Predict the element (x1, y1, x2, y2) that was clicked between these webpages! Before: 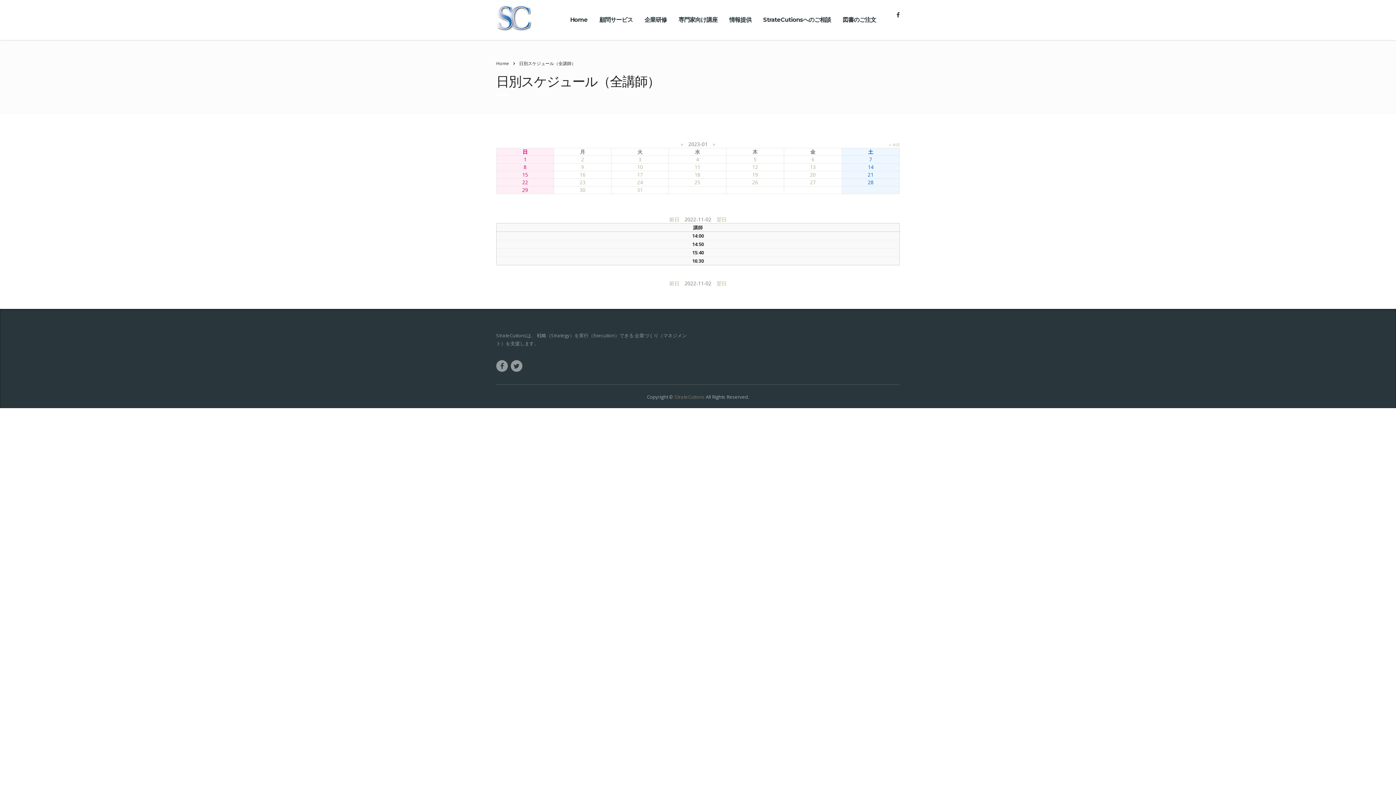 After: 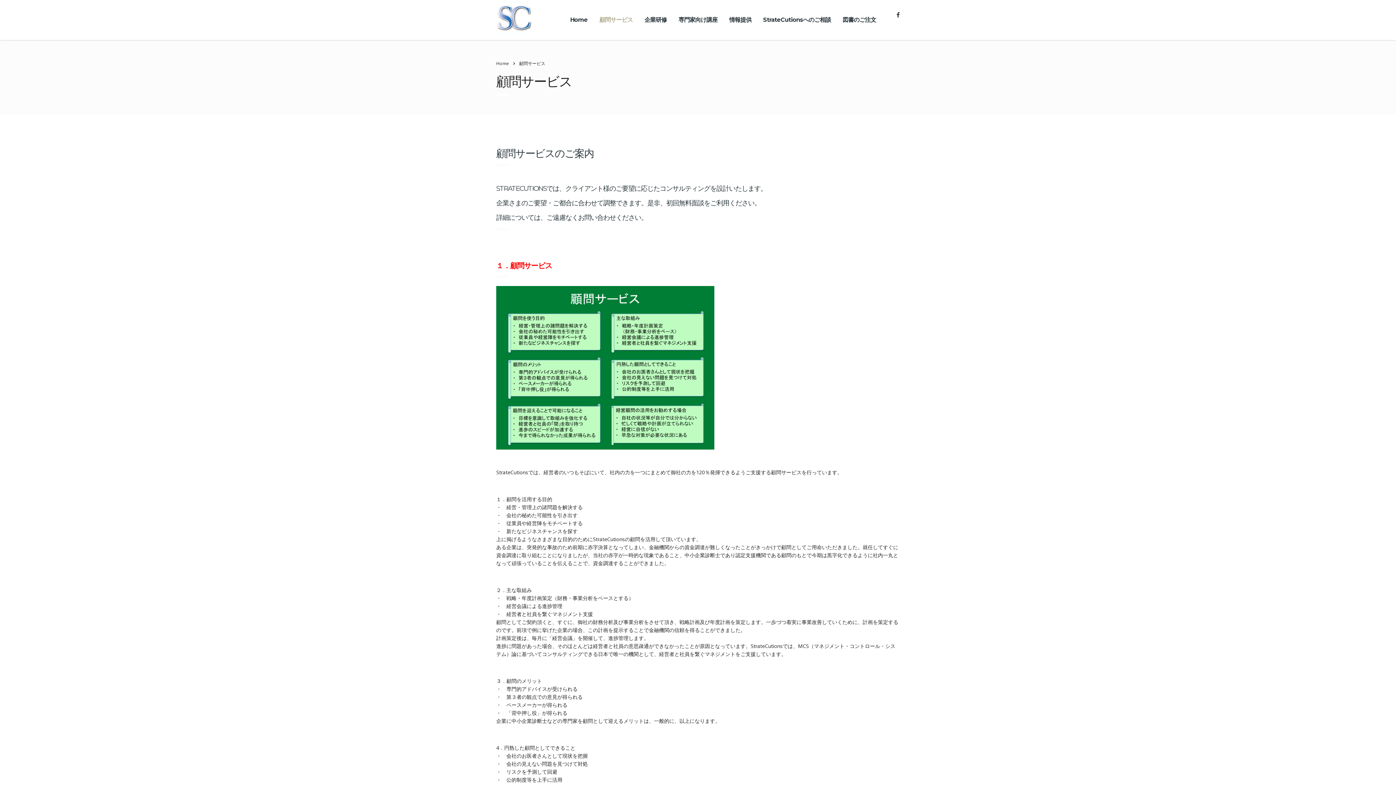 Action: bbox: (593, 12, 638, 28) label: 顧問サービス